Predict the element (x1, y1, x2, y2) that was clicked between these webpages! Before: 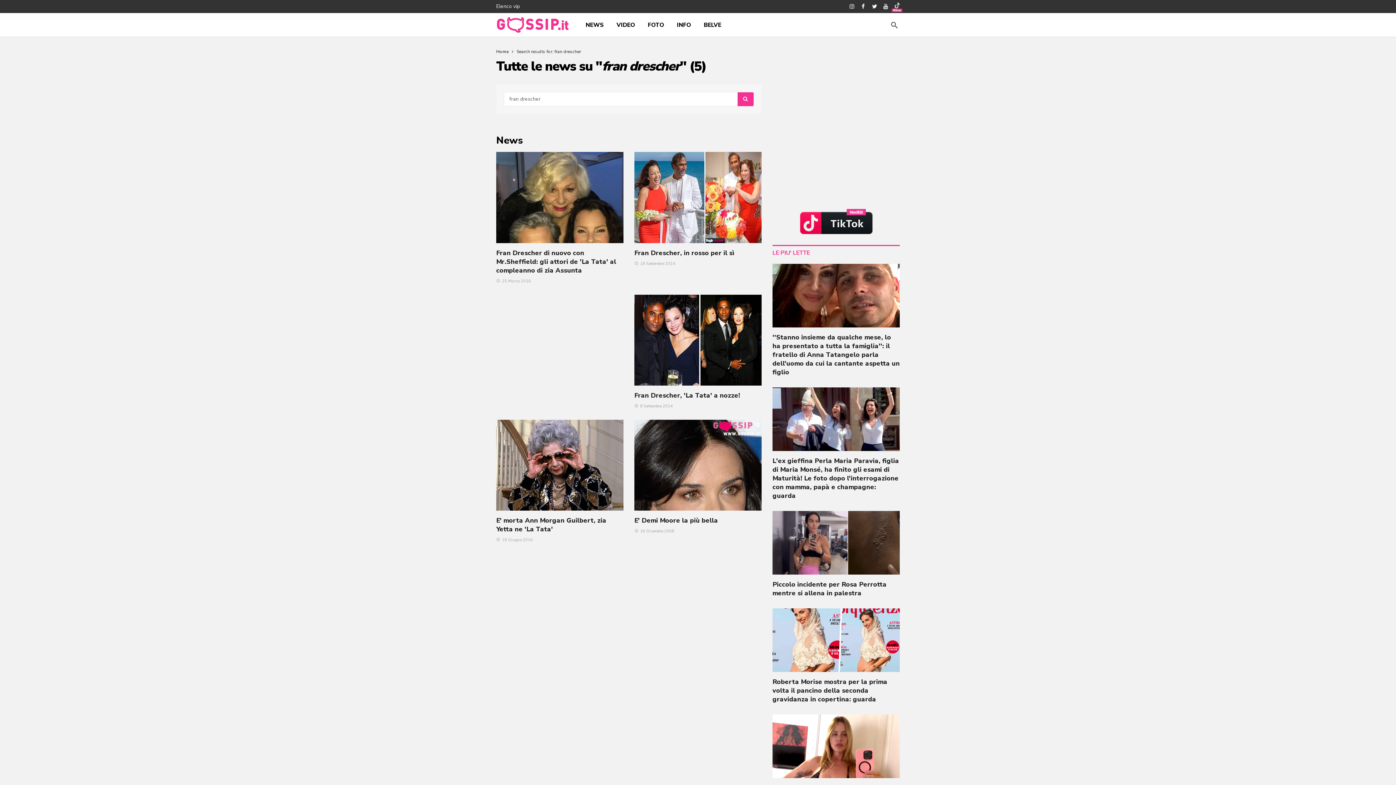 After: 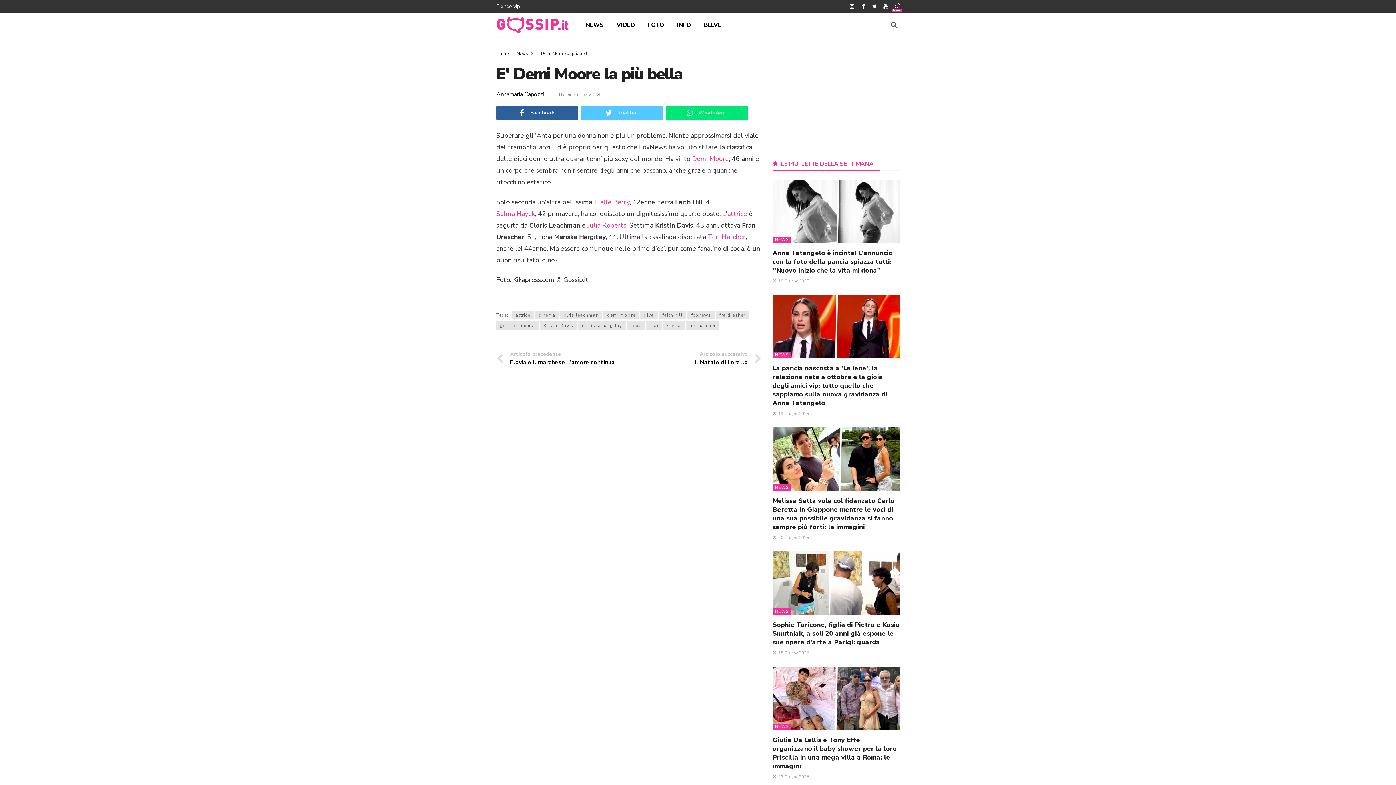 Action: bbox: (634, 419, 761, 510)